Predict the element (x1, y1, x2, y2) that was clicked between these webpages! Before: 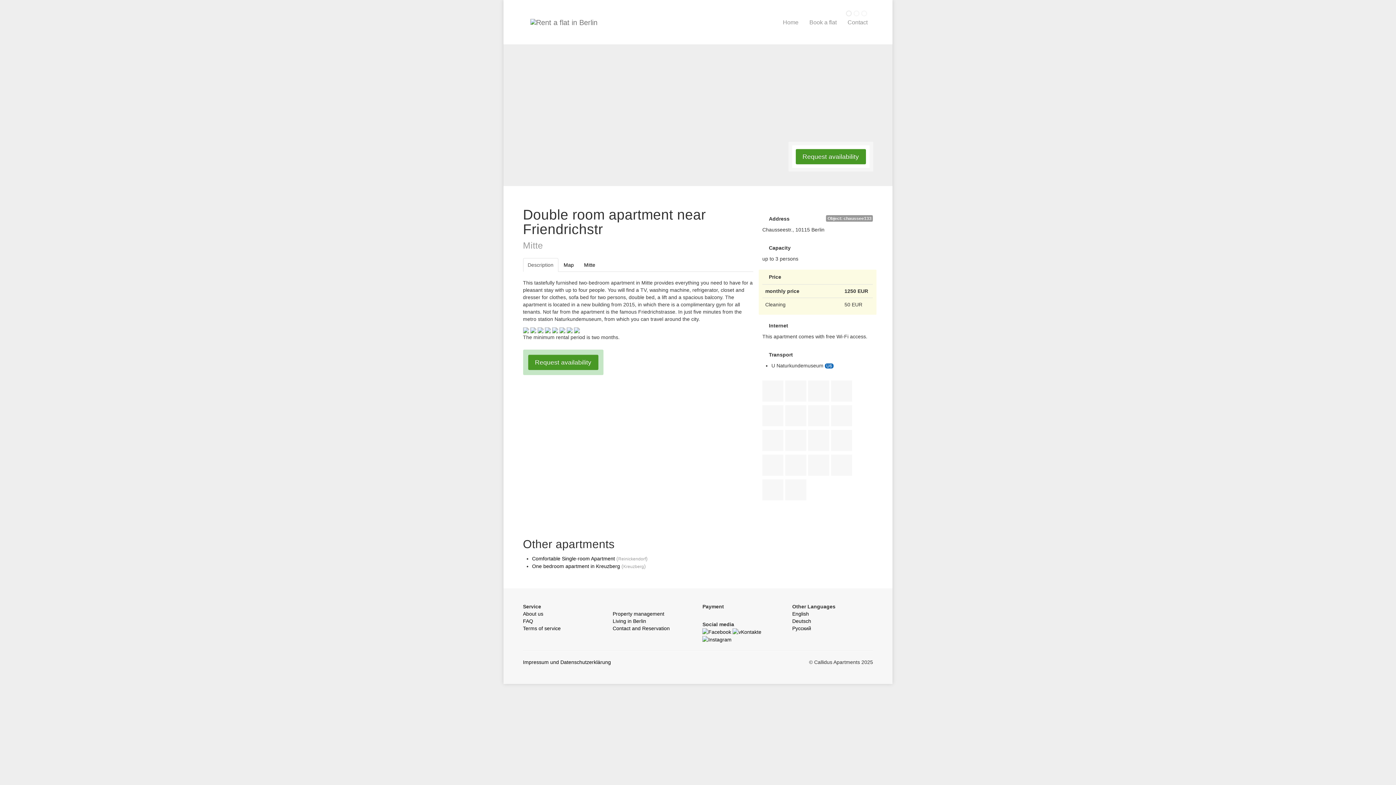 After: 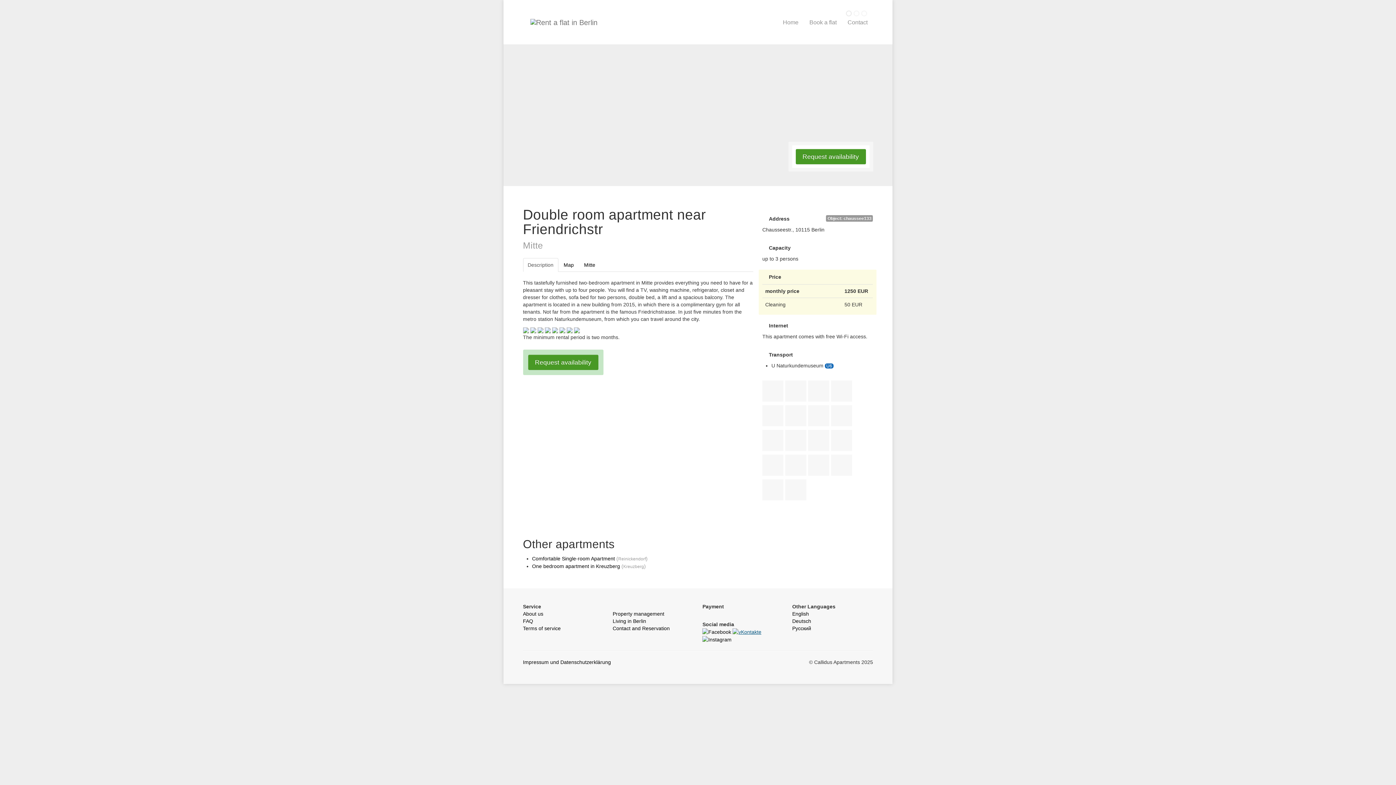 Action: bbox: (732, 628, 761, 634)